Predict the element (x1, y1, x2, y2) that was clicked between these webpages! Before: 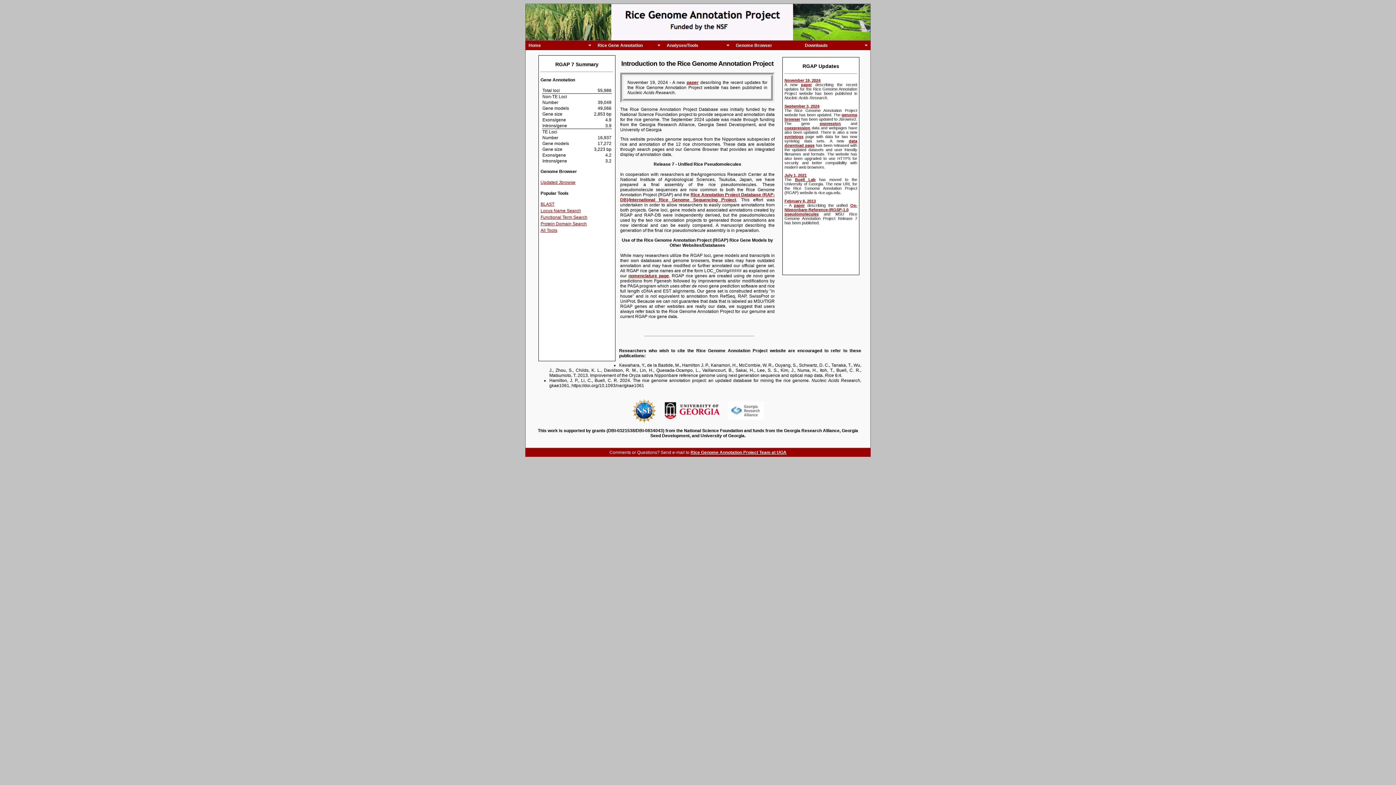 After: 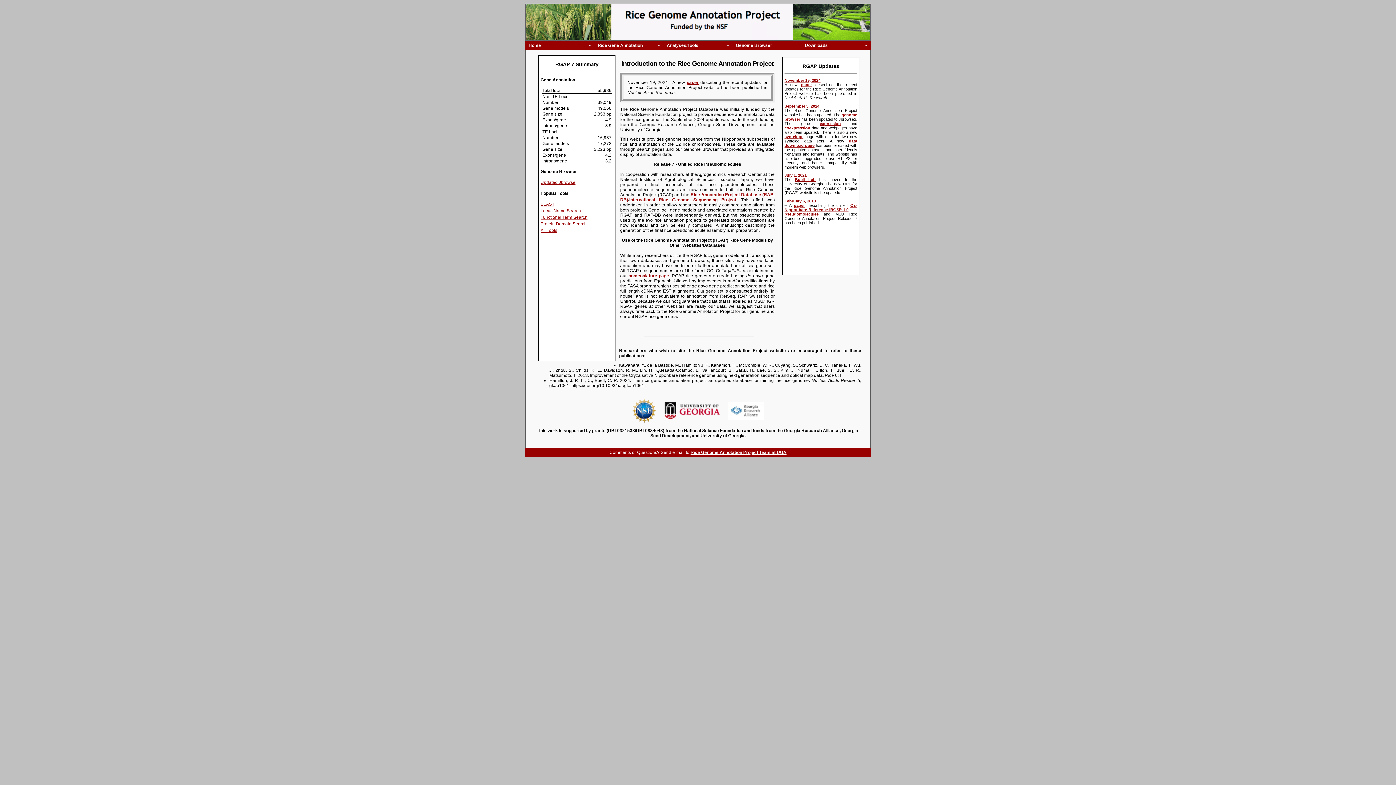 Action: bbox: (594, 40, 663, 50) label: Rice Gene Annotation